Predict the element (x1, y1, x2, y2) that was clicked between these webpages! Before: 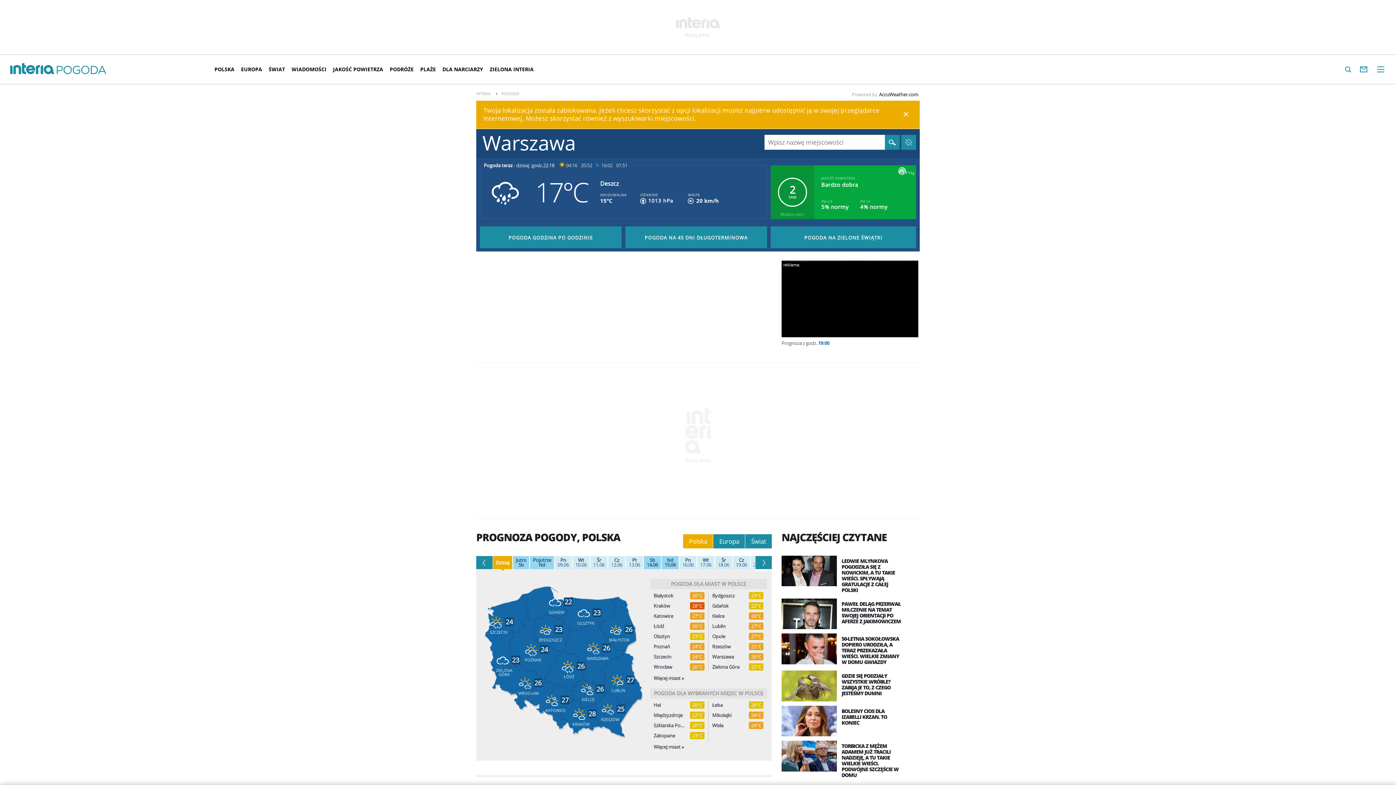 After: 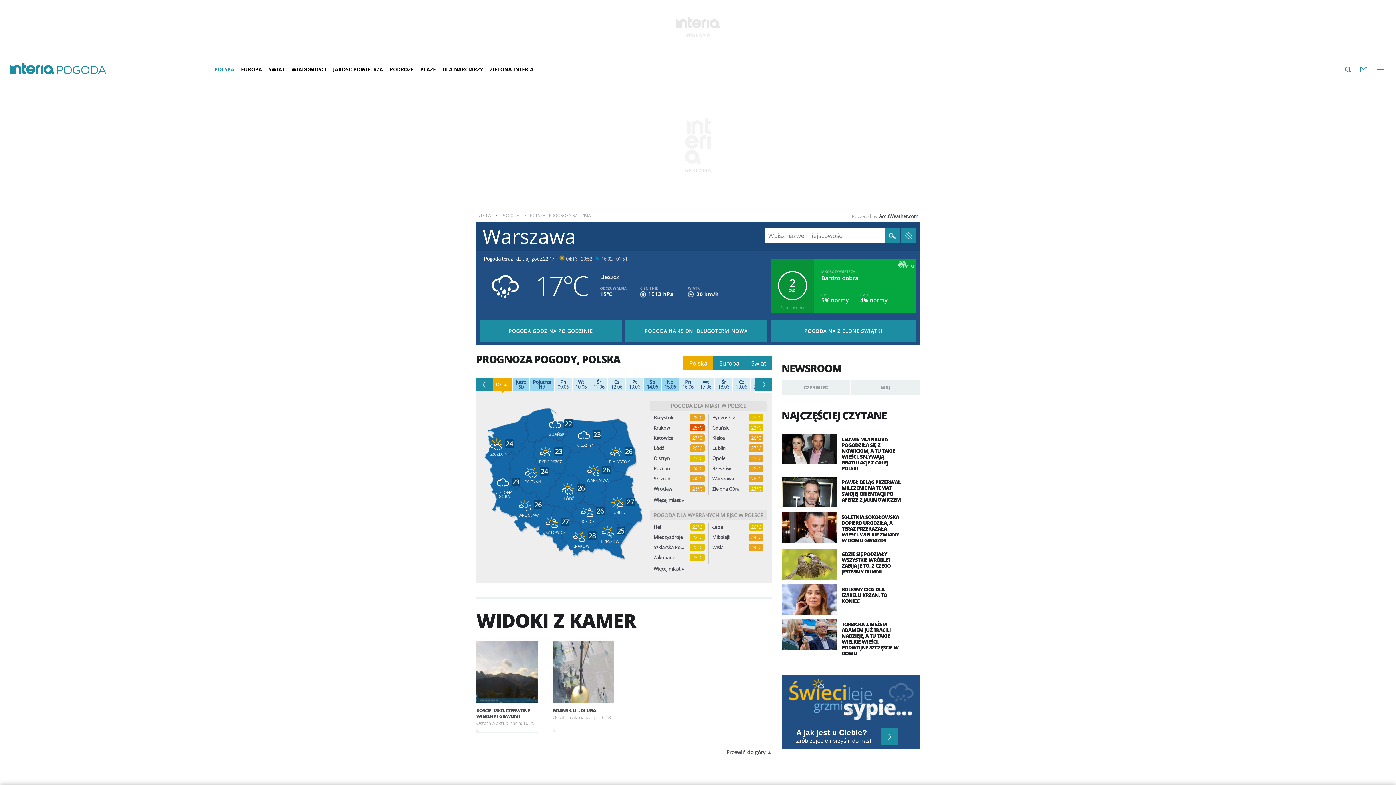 Action: label: POLSKA bbox: (214, 60, 237, 78)